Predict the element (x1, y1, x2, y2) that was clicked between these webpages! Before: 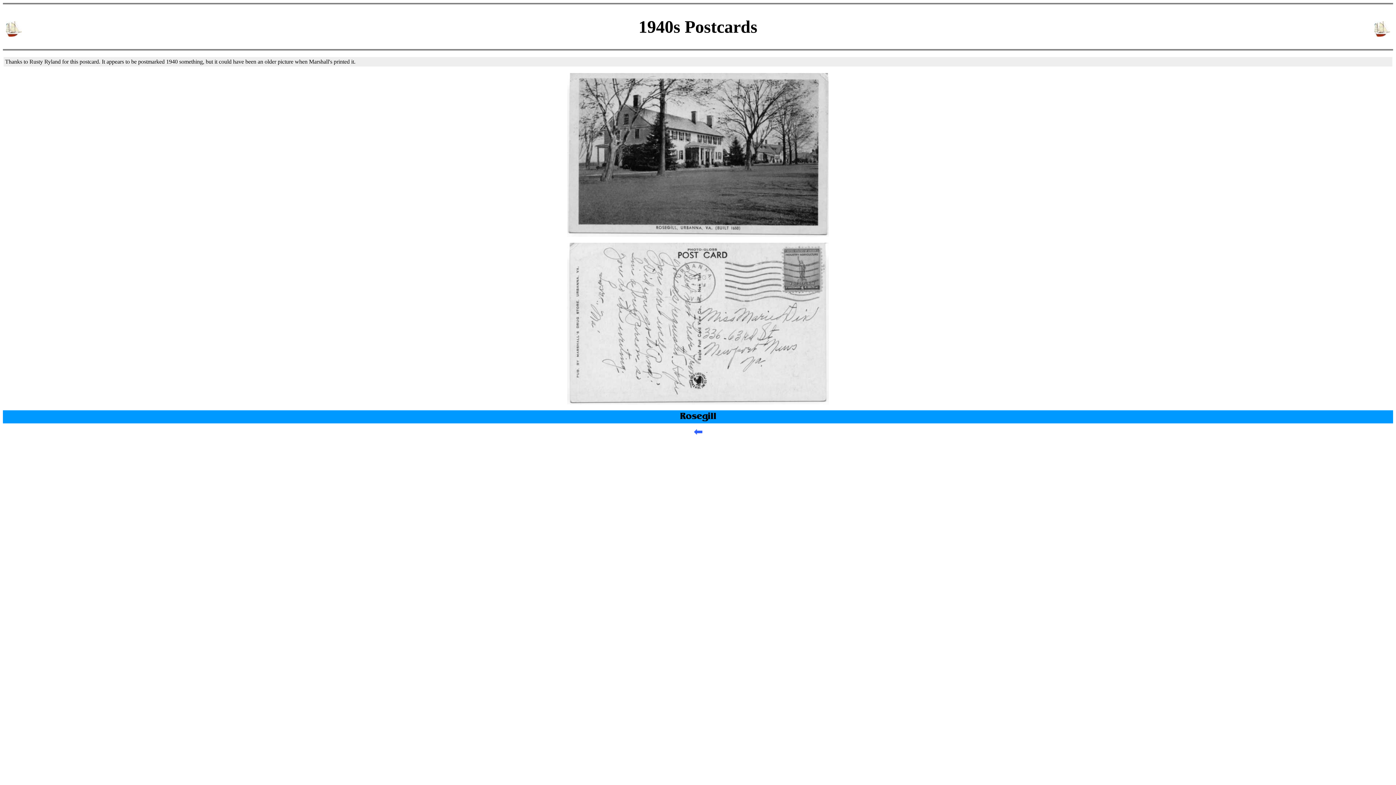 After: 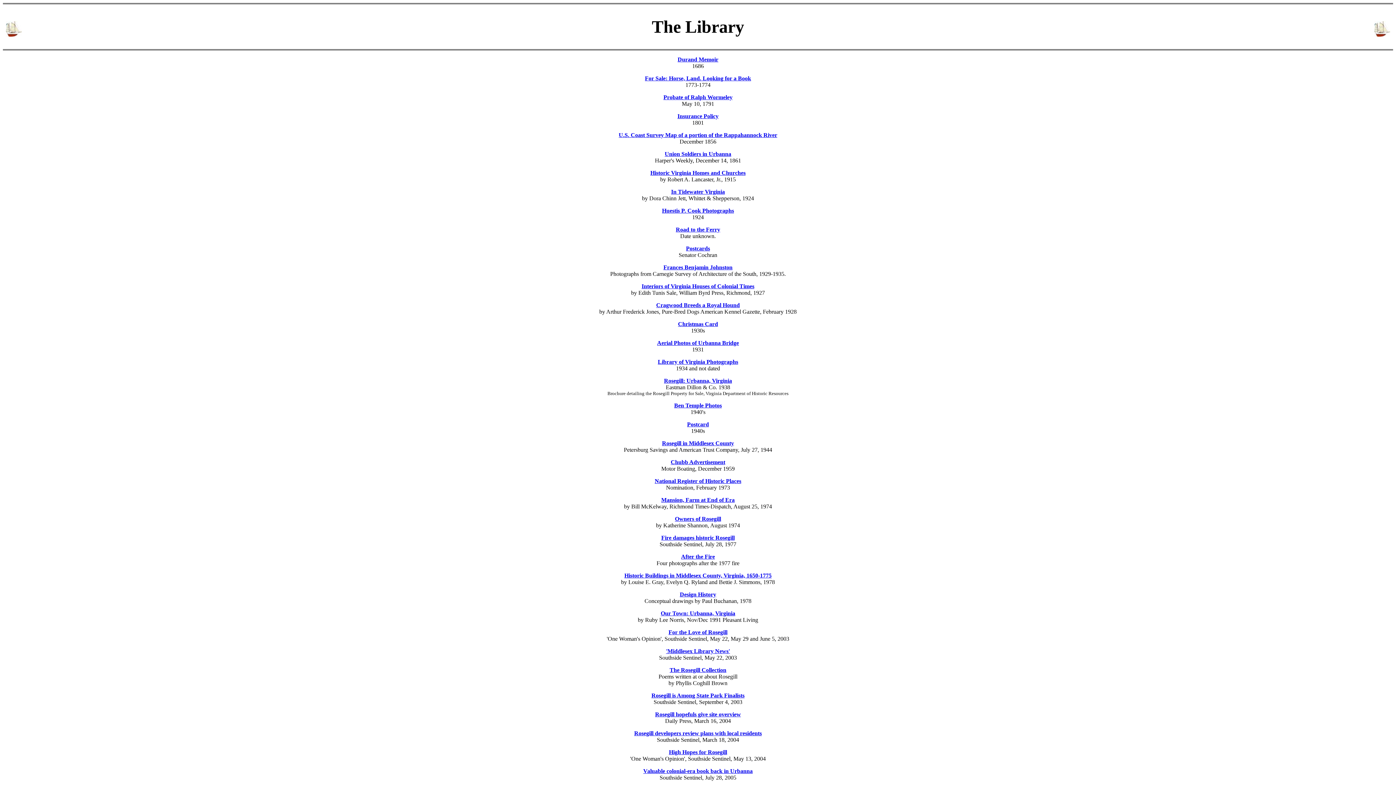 Action: bbox: (694, 429, 702, 436)